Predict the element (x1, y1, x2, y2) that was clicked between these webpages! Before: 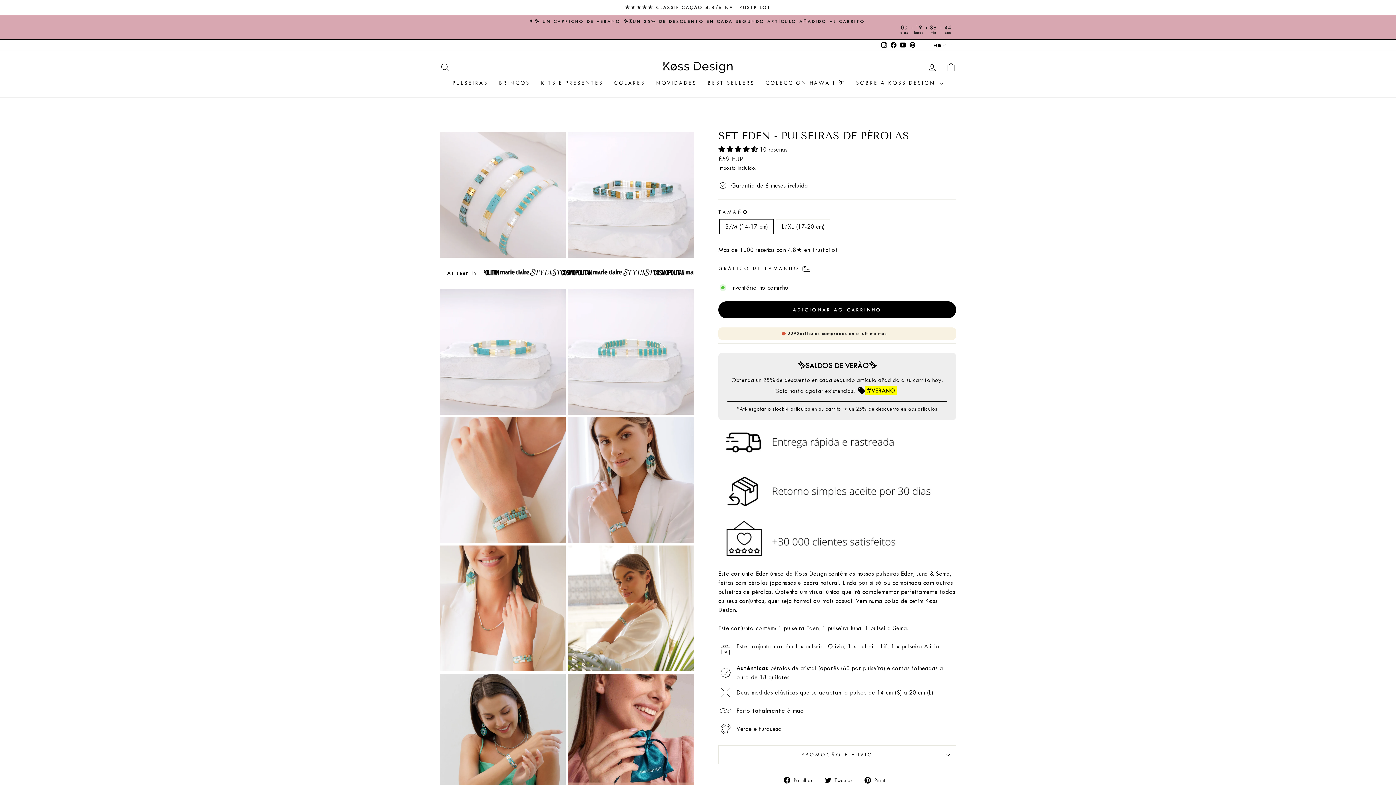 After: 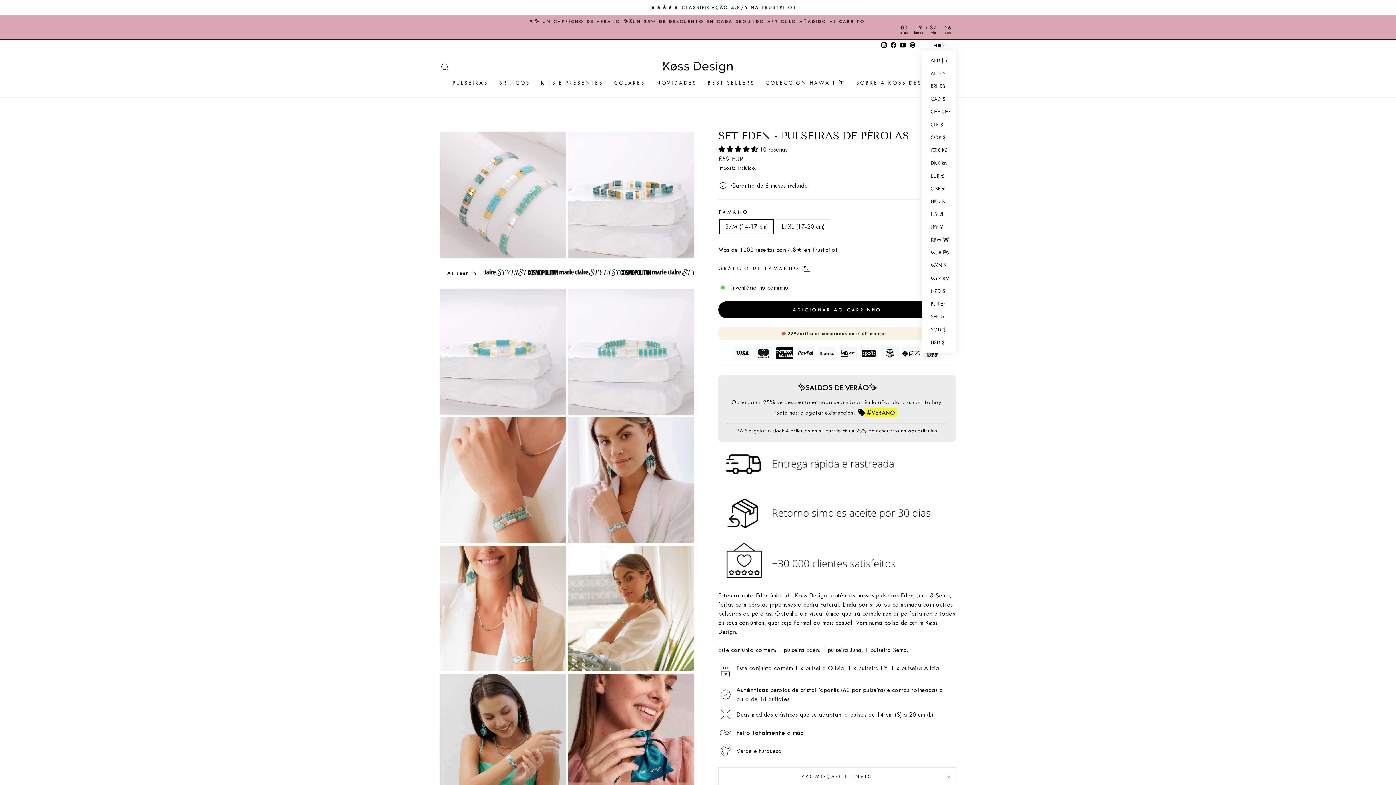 Action: bbox: (928, 39, 956, 50) label: EUR €